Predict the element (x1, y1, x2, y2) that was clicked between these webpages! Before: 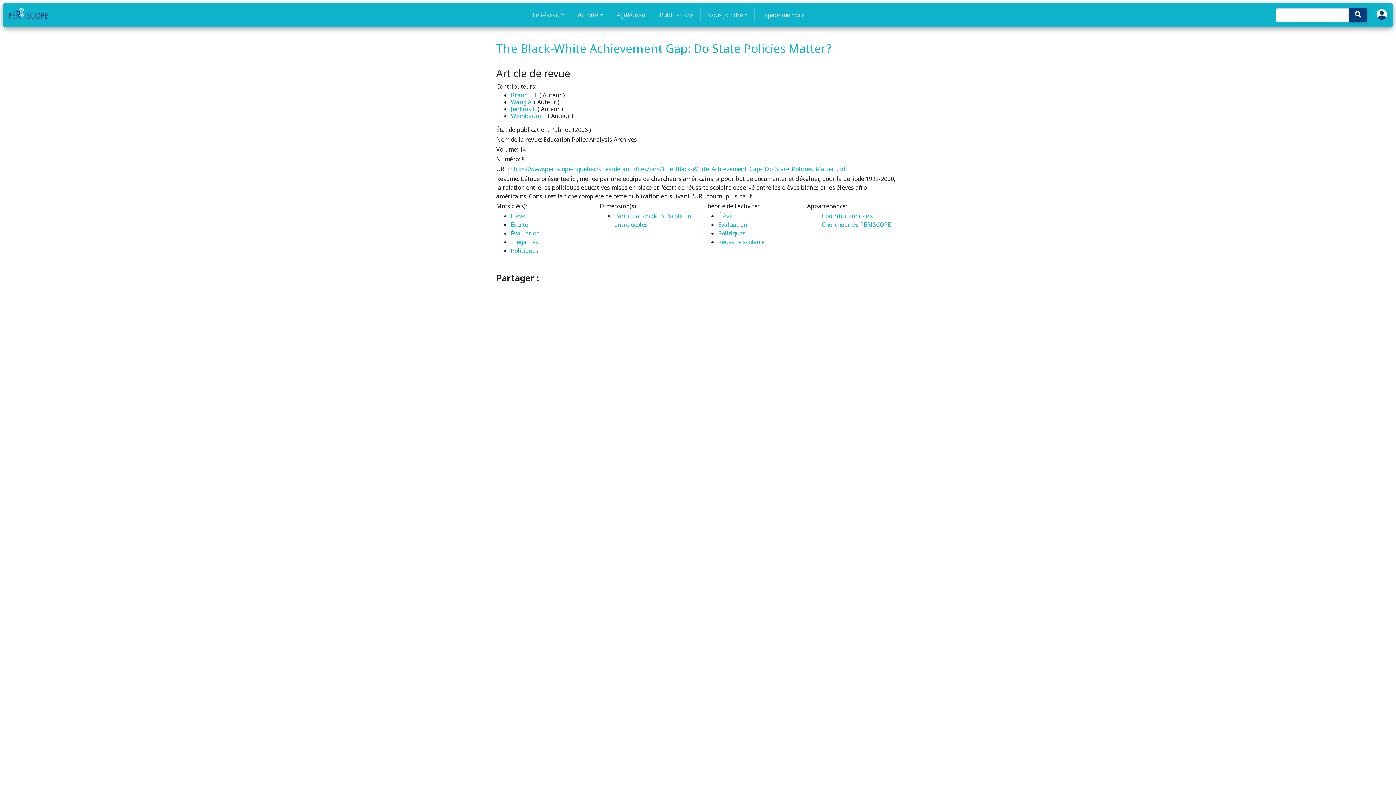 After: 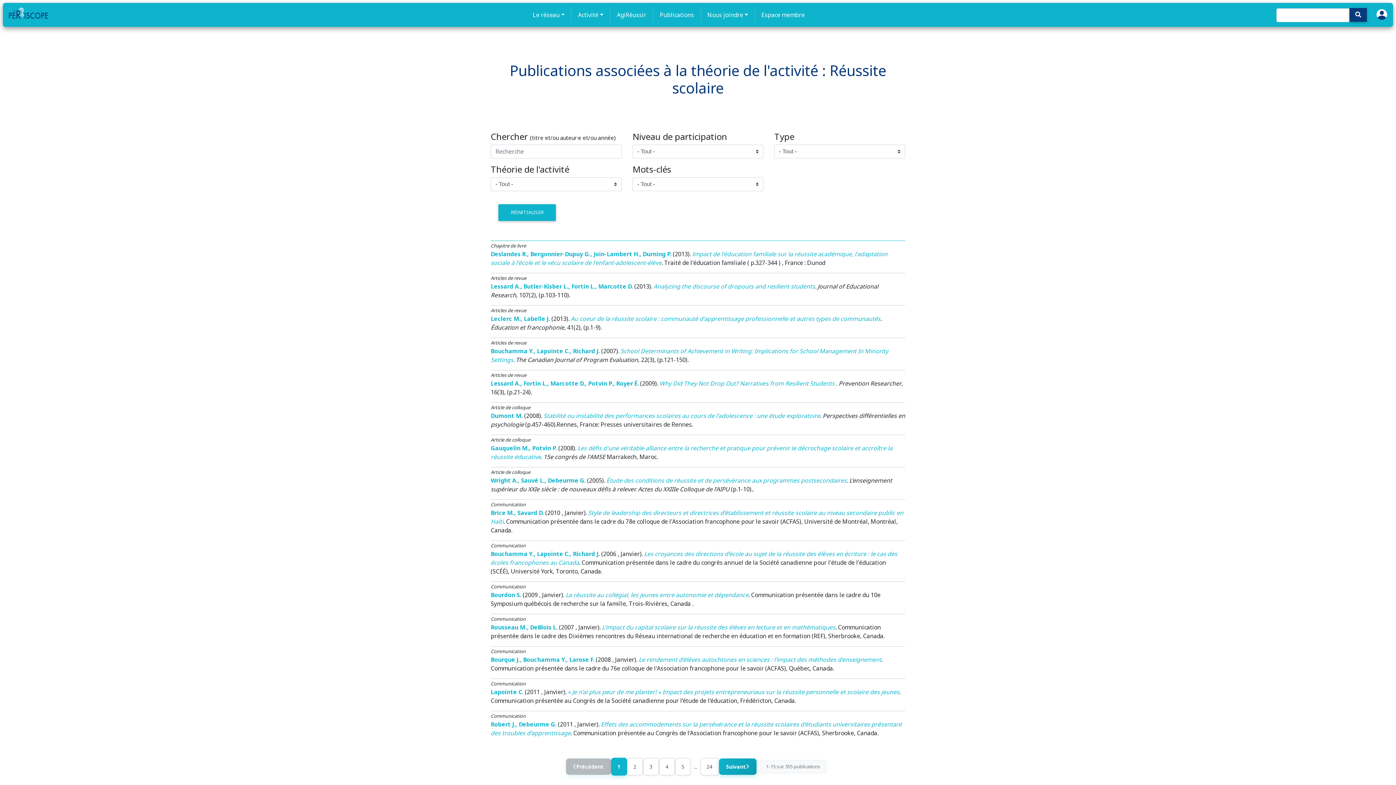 Action: label: Réussite scolaire bbox: (718, 238, 764, 246)